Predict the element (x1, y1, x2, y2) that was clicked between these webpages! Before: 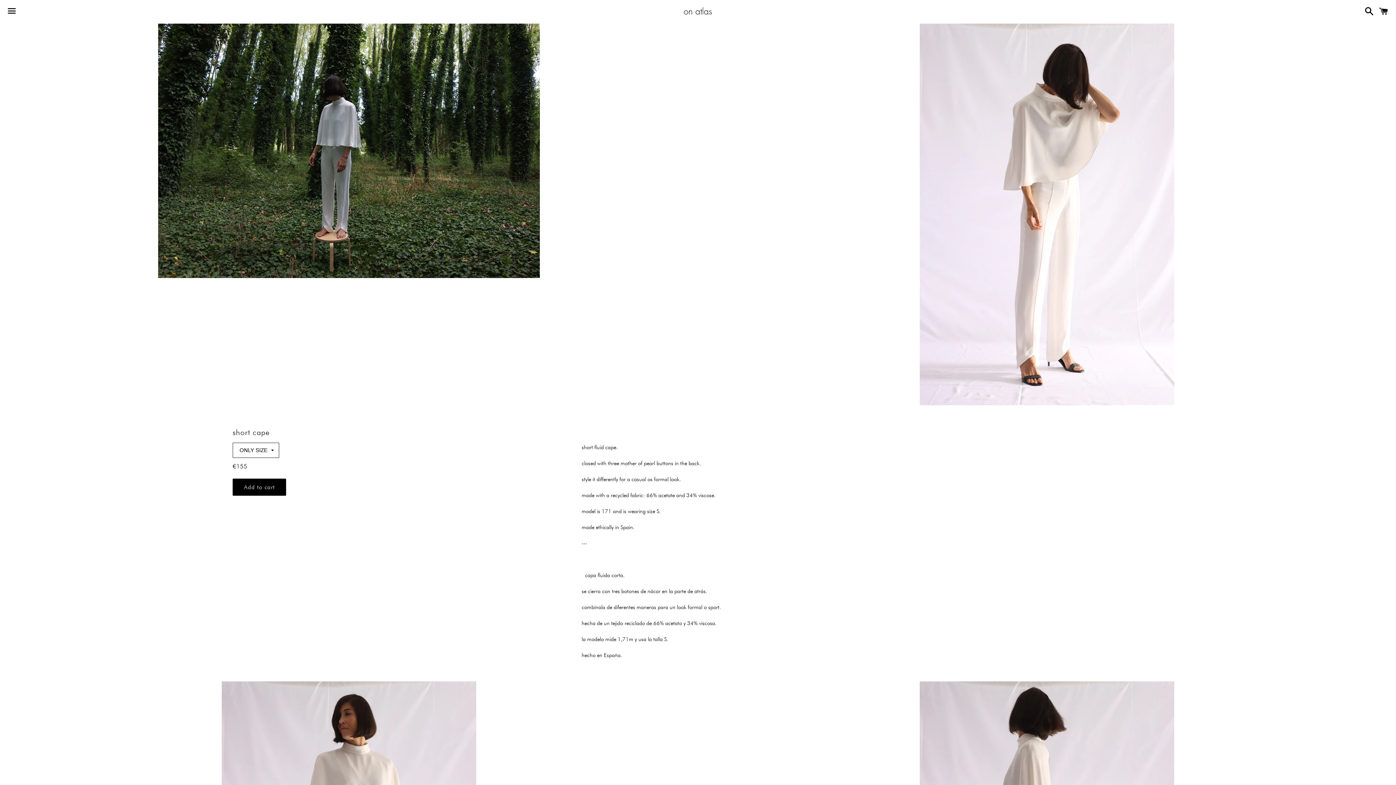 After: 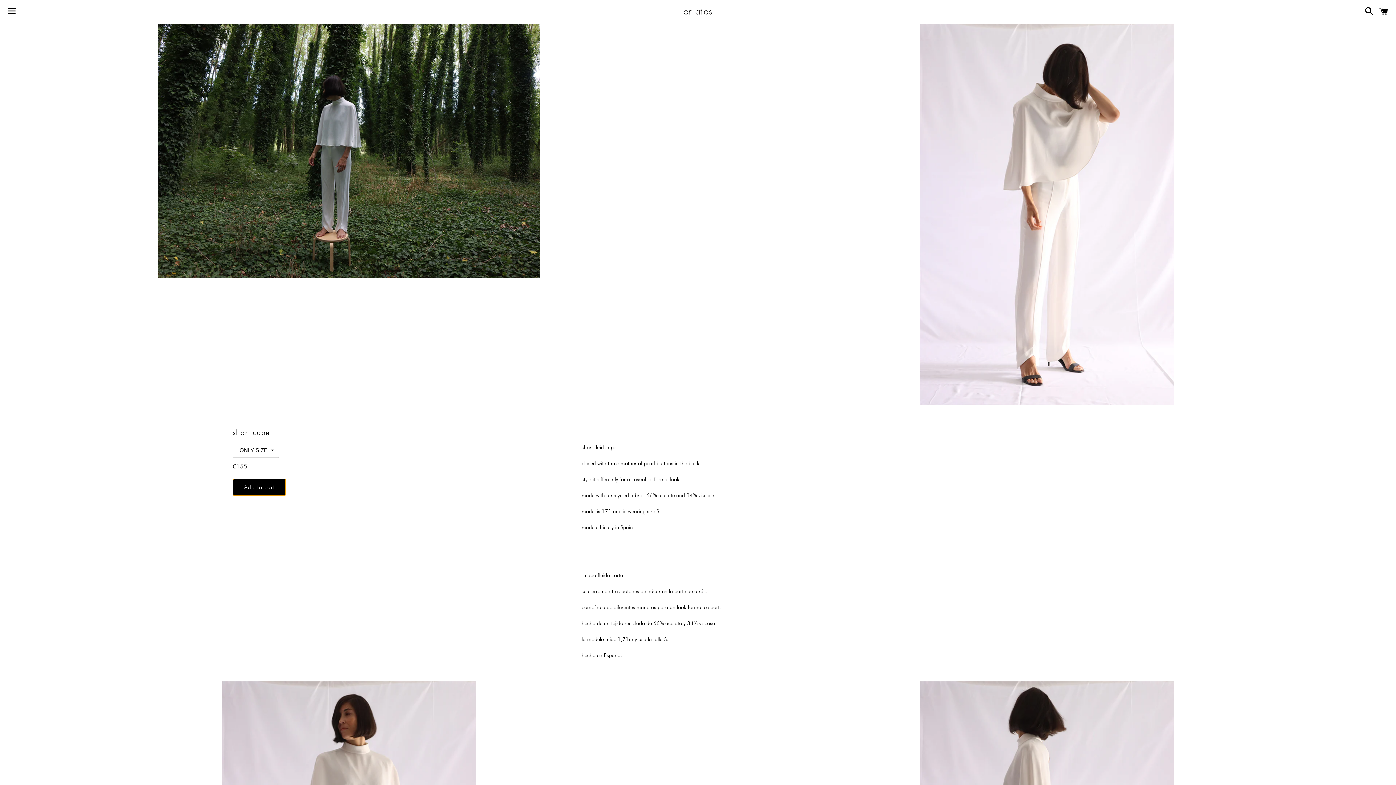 Action: label: Add to cart bbox: (232, 478, 286, 496)